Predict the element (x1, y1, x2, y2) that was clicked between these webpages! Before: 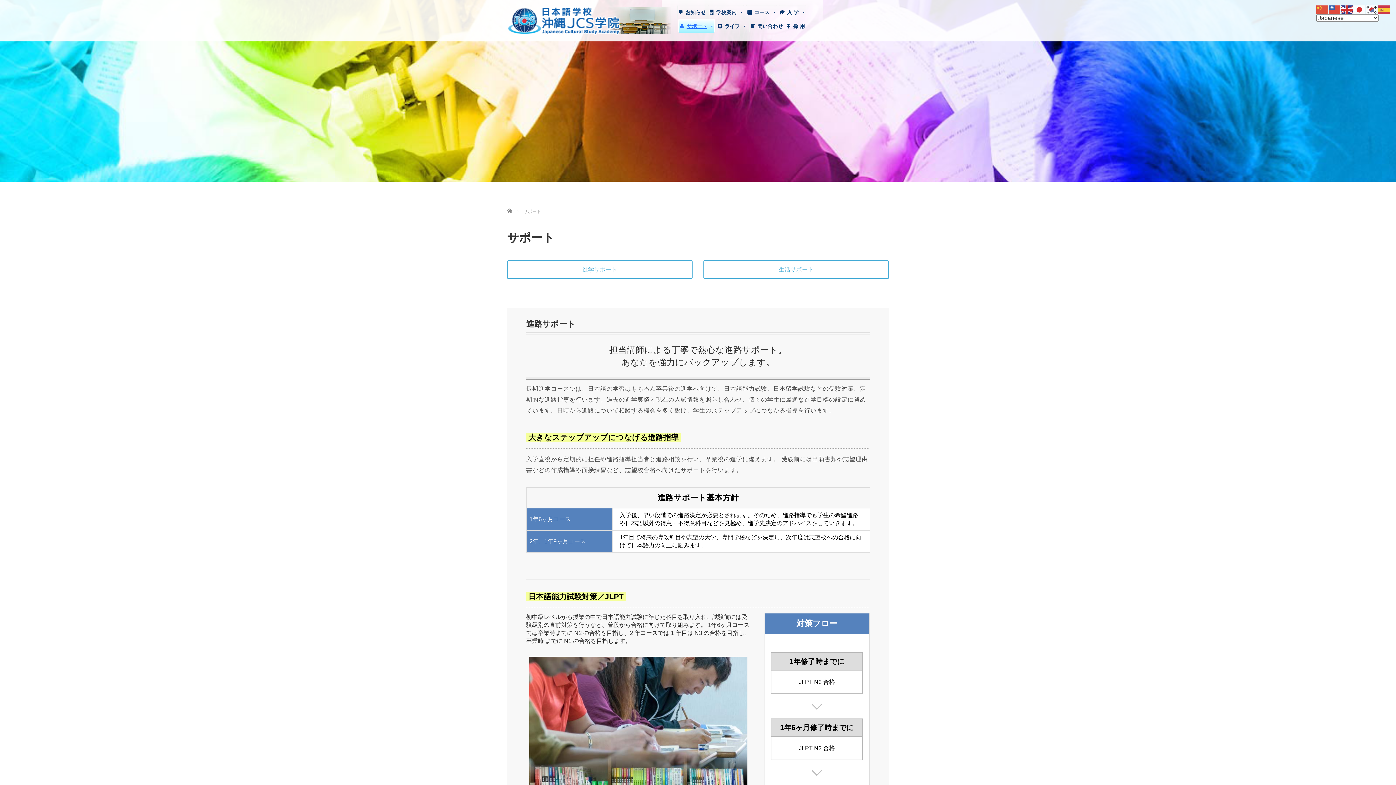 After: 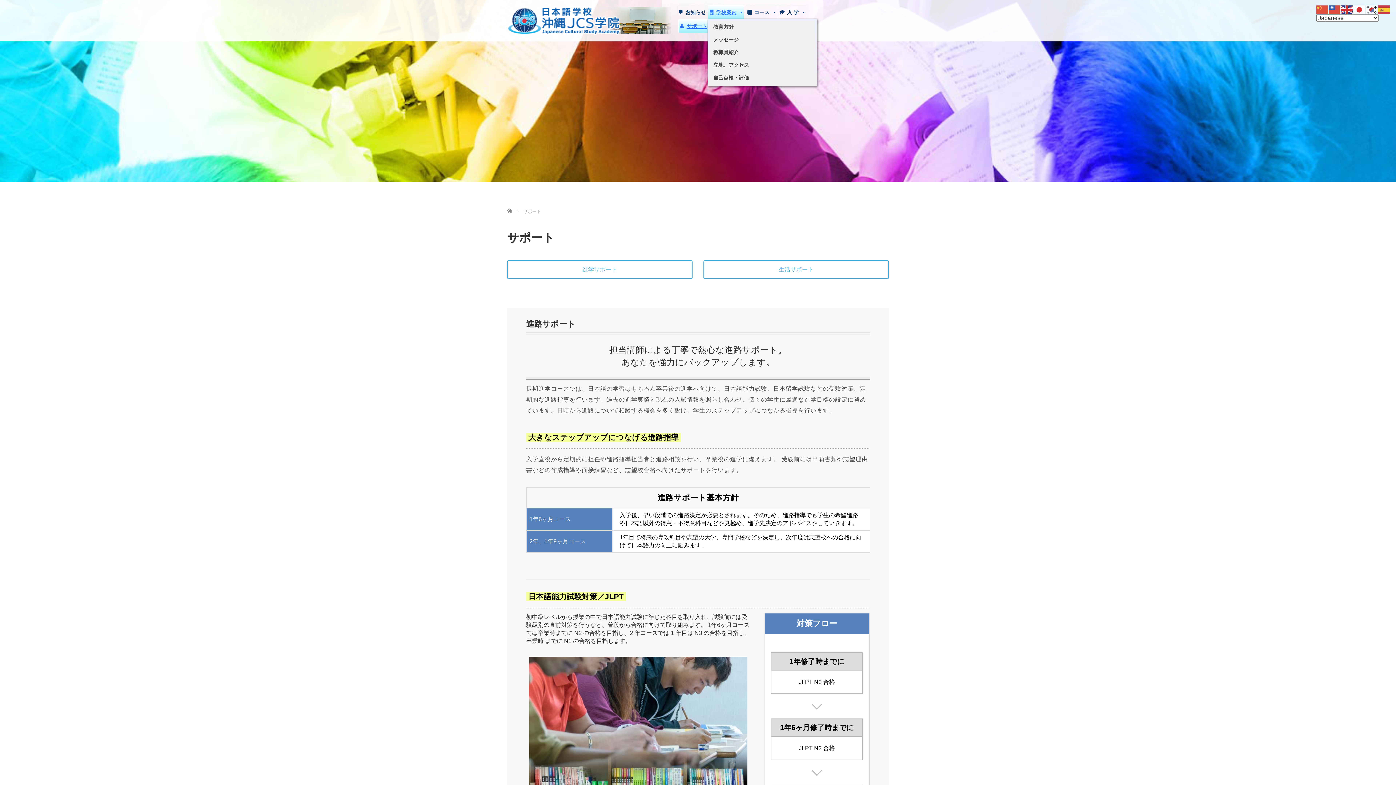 Action: bbox: (708, 5, 744, 18) label: 学校案内